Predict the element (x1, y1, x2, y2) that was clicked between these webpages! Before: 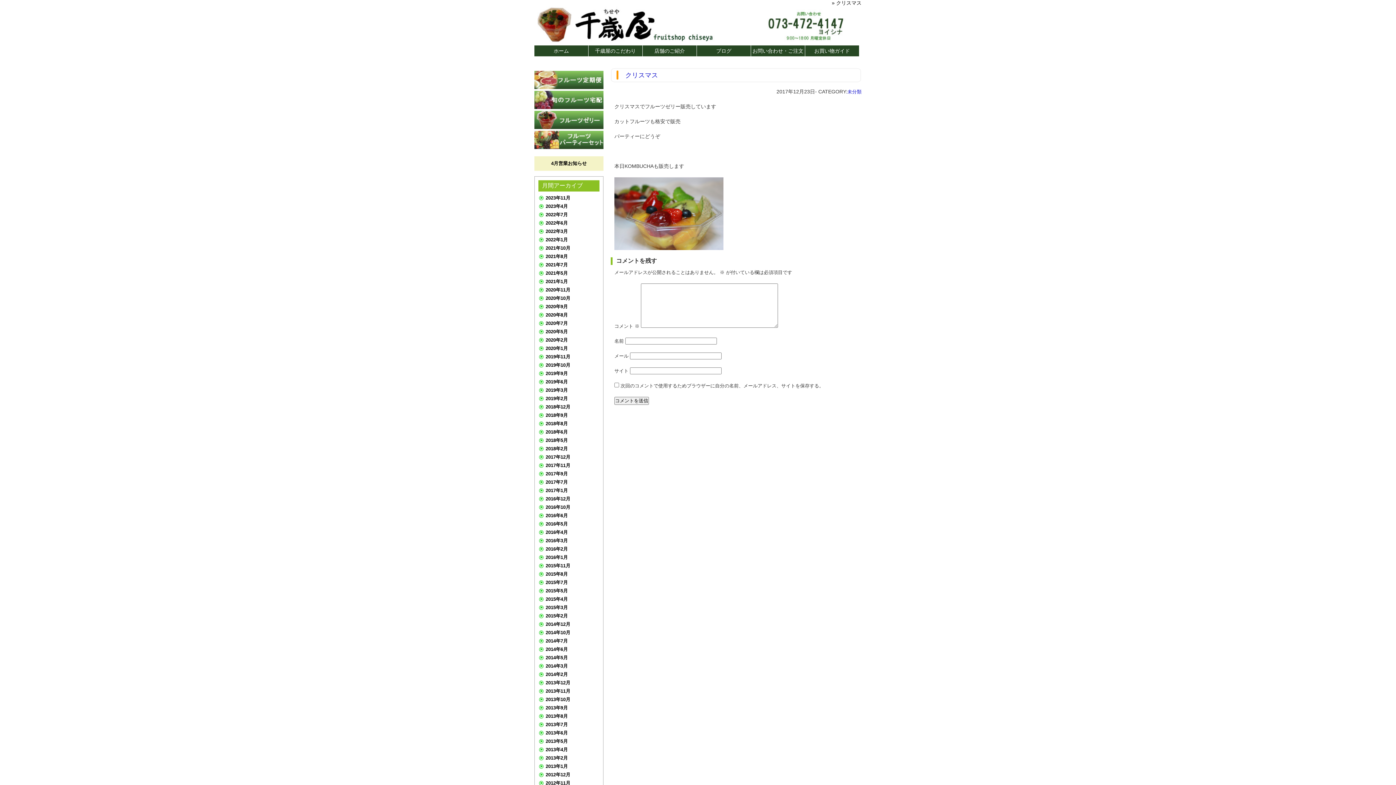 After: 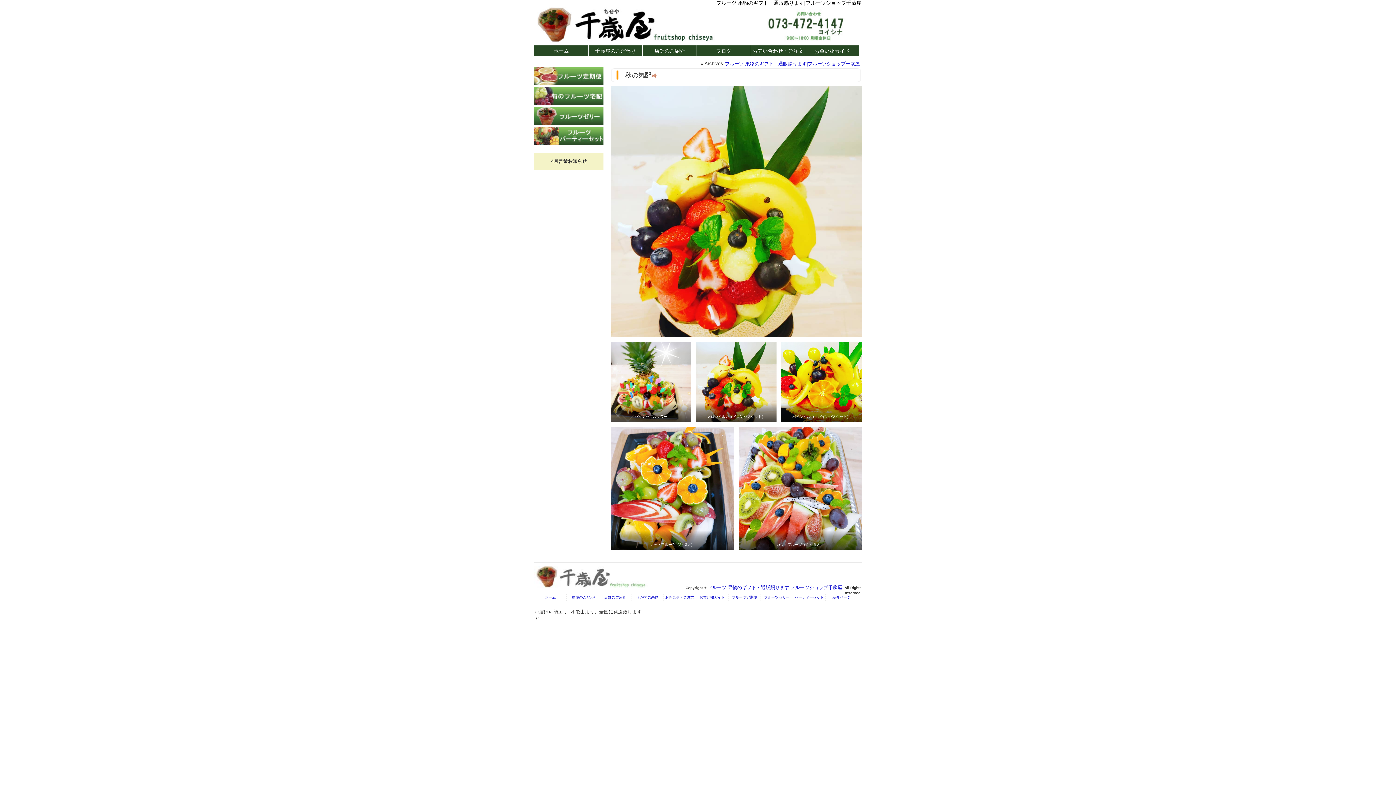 Action: bbox: (545, 354, 599, 359) label: 2019年11月